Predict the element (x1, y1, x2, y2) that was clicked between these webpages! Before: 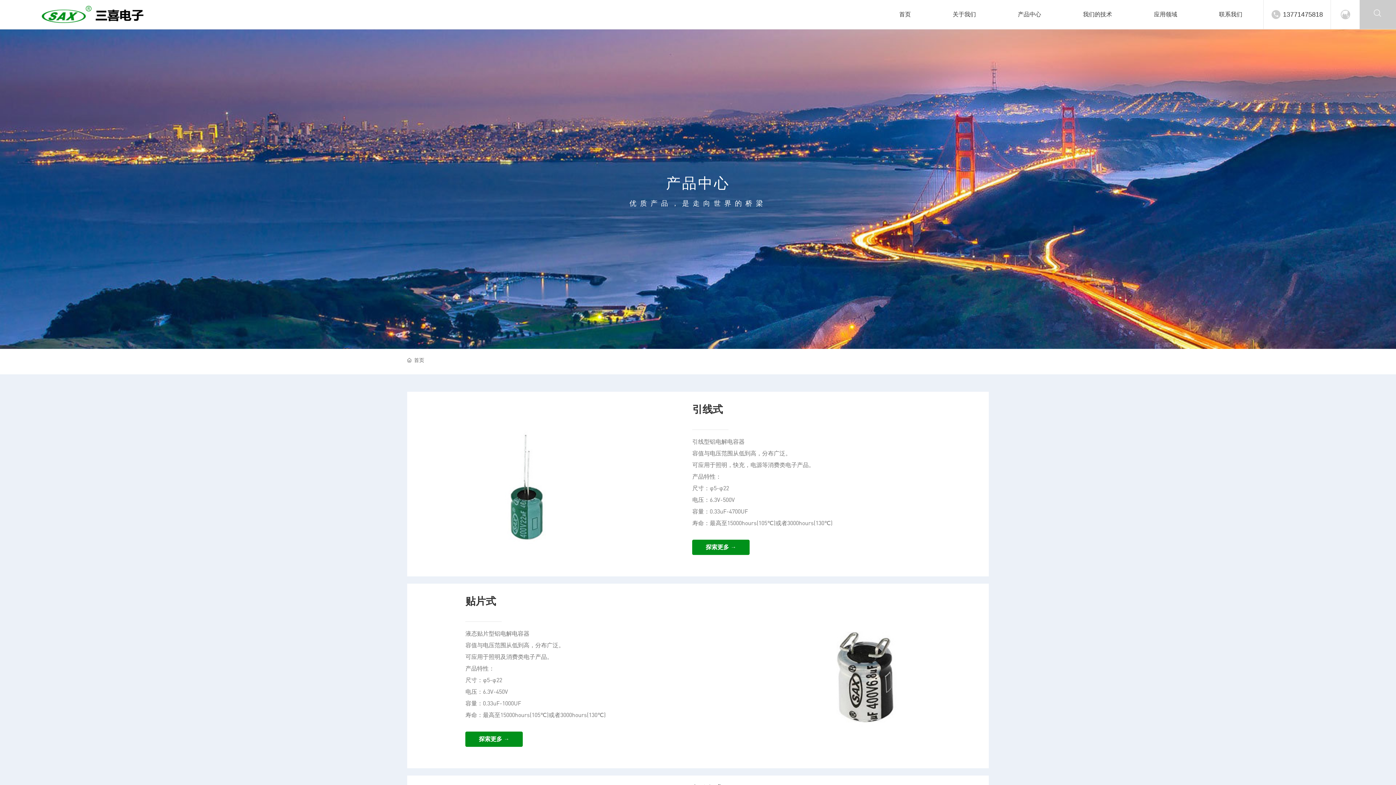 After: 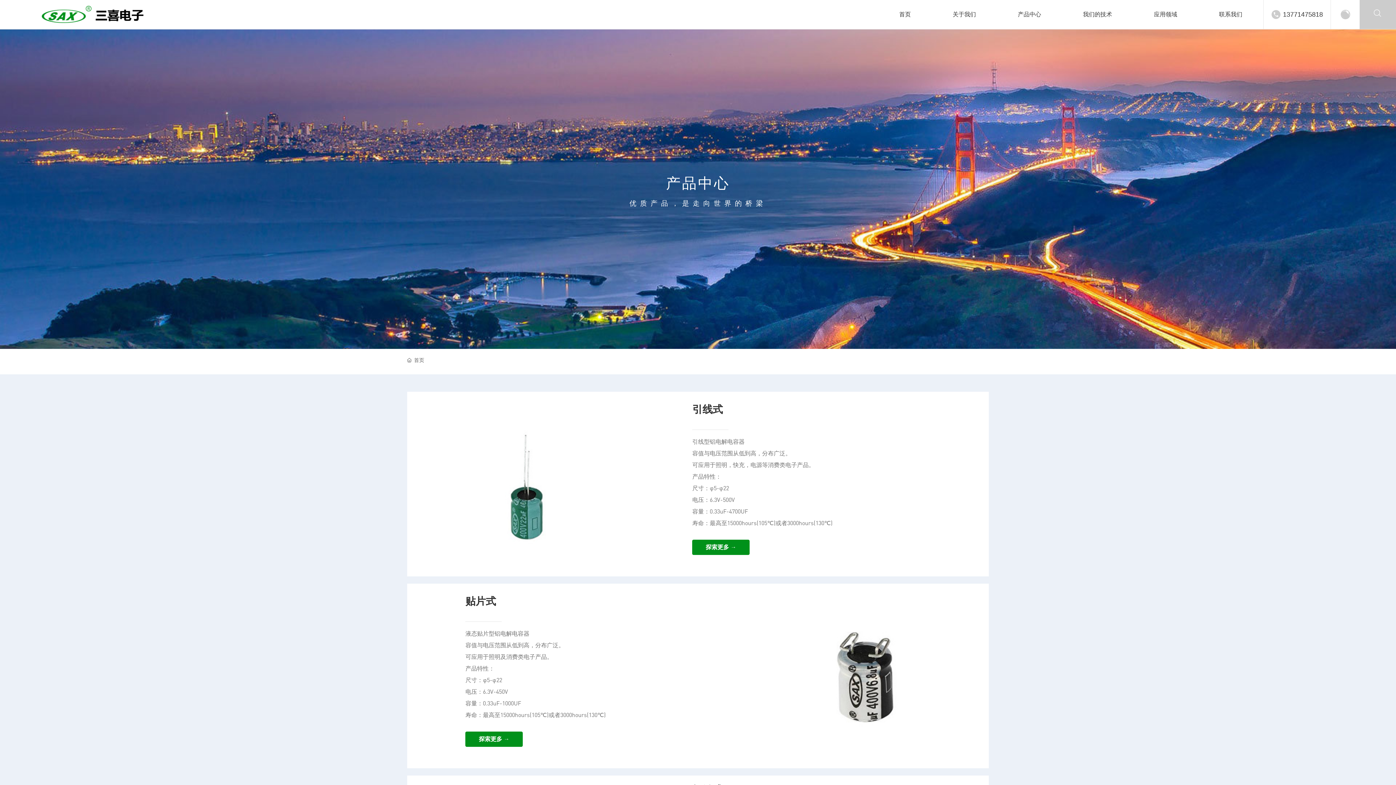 Action: bbox: (997, 0, 1062, 29) label: 产品中心